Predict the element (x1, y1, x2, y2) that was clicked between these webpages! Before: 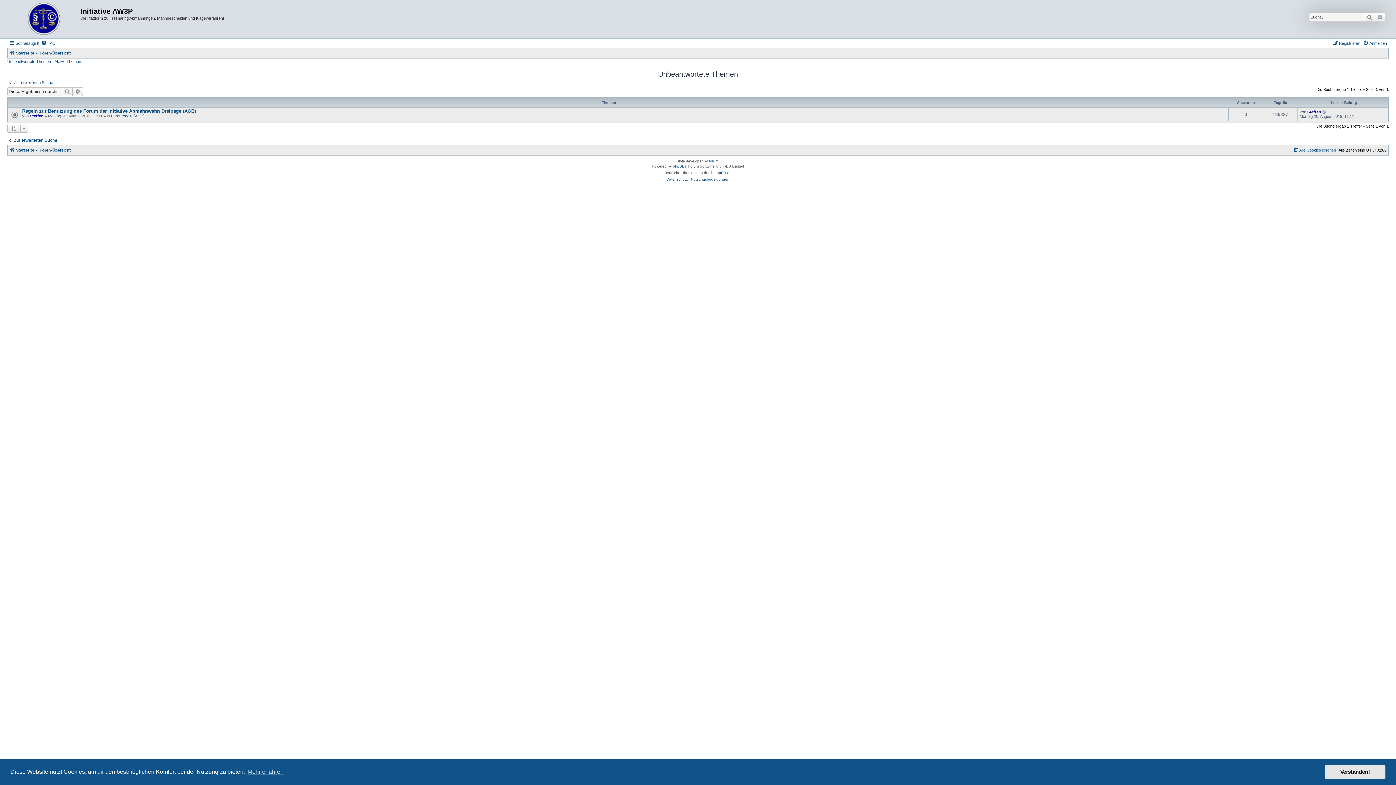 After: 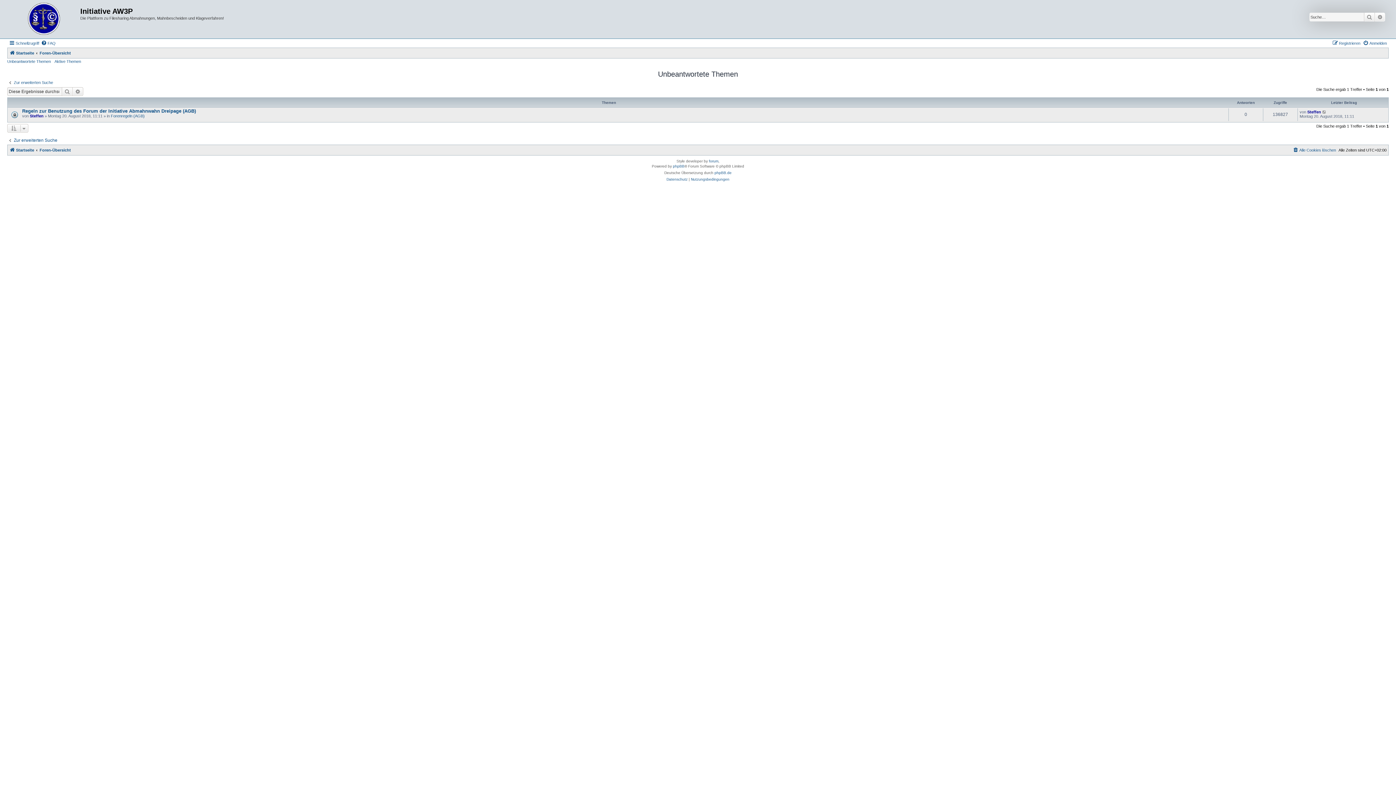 Action: bbox: (1325, 765, 1385, 779) label: dismiss cookie message